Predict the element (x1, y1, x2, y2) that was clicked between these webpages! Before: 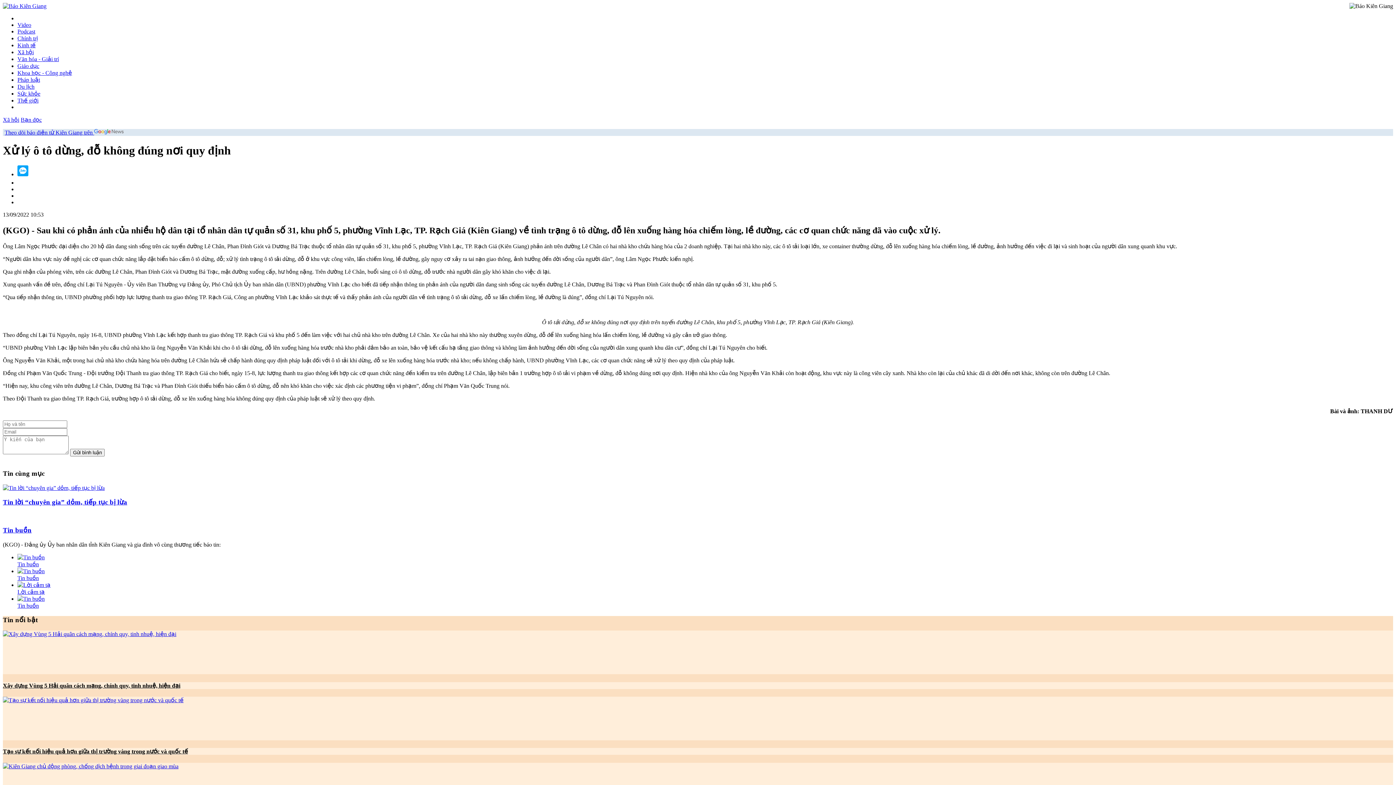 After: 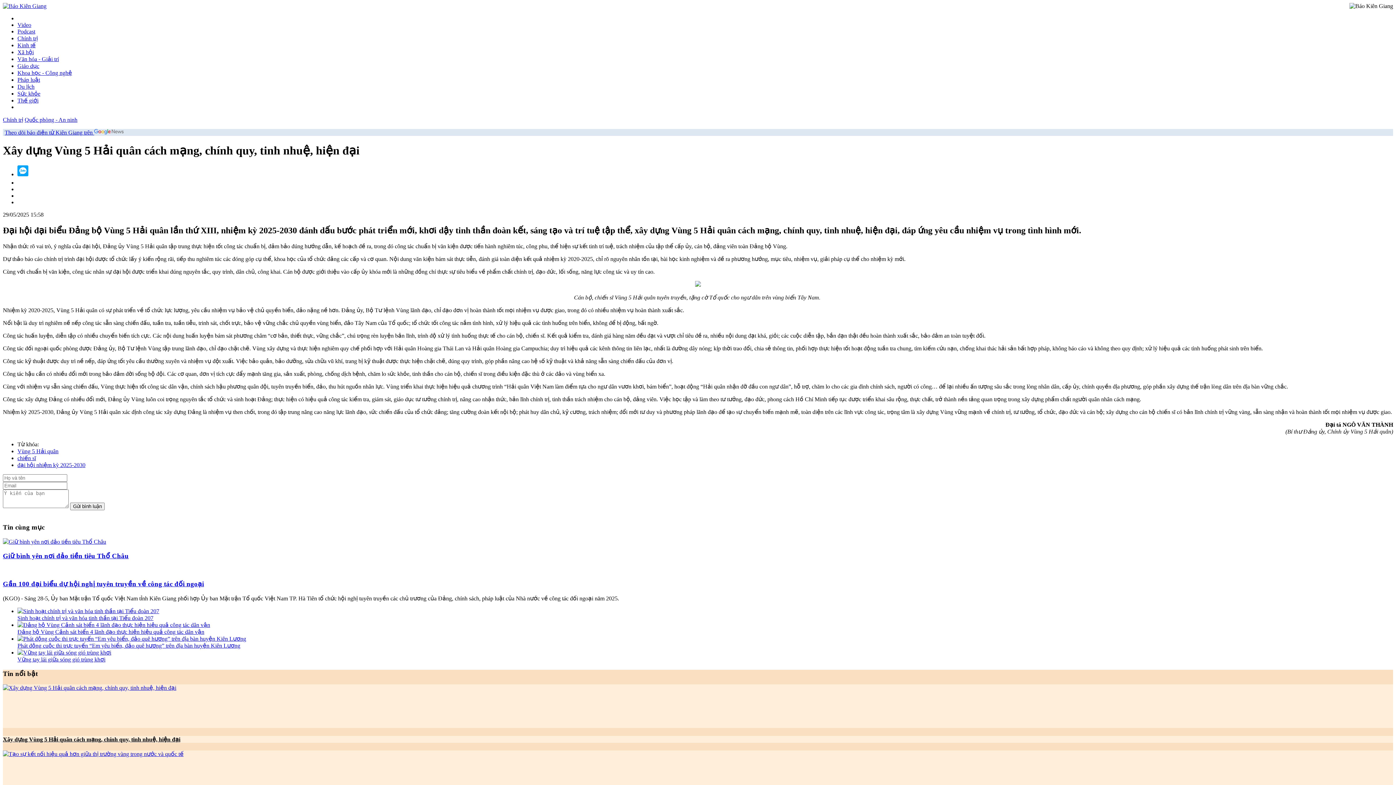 Action: bbox: (2, 631, 176, 637)